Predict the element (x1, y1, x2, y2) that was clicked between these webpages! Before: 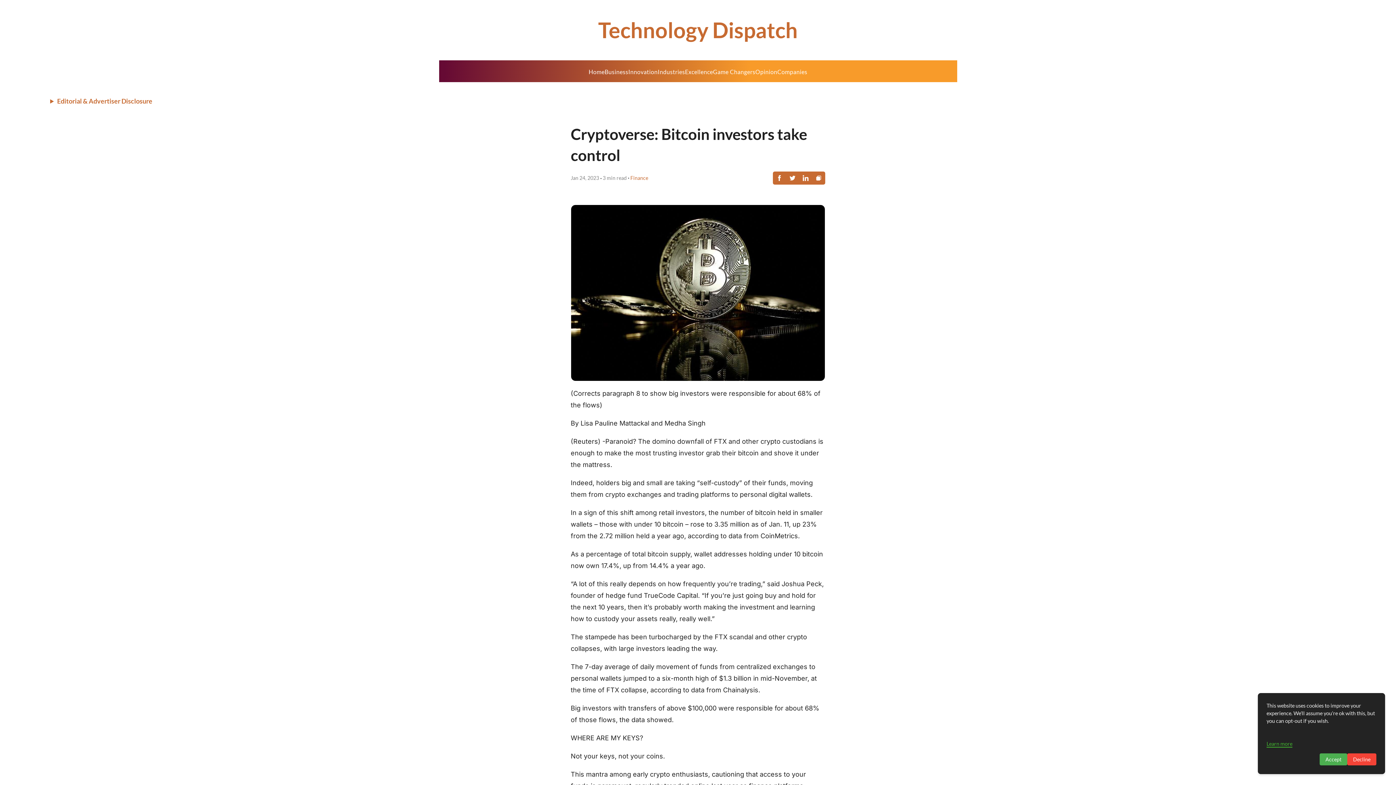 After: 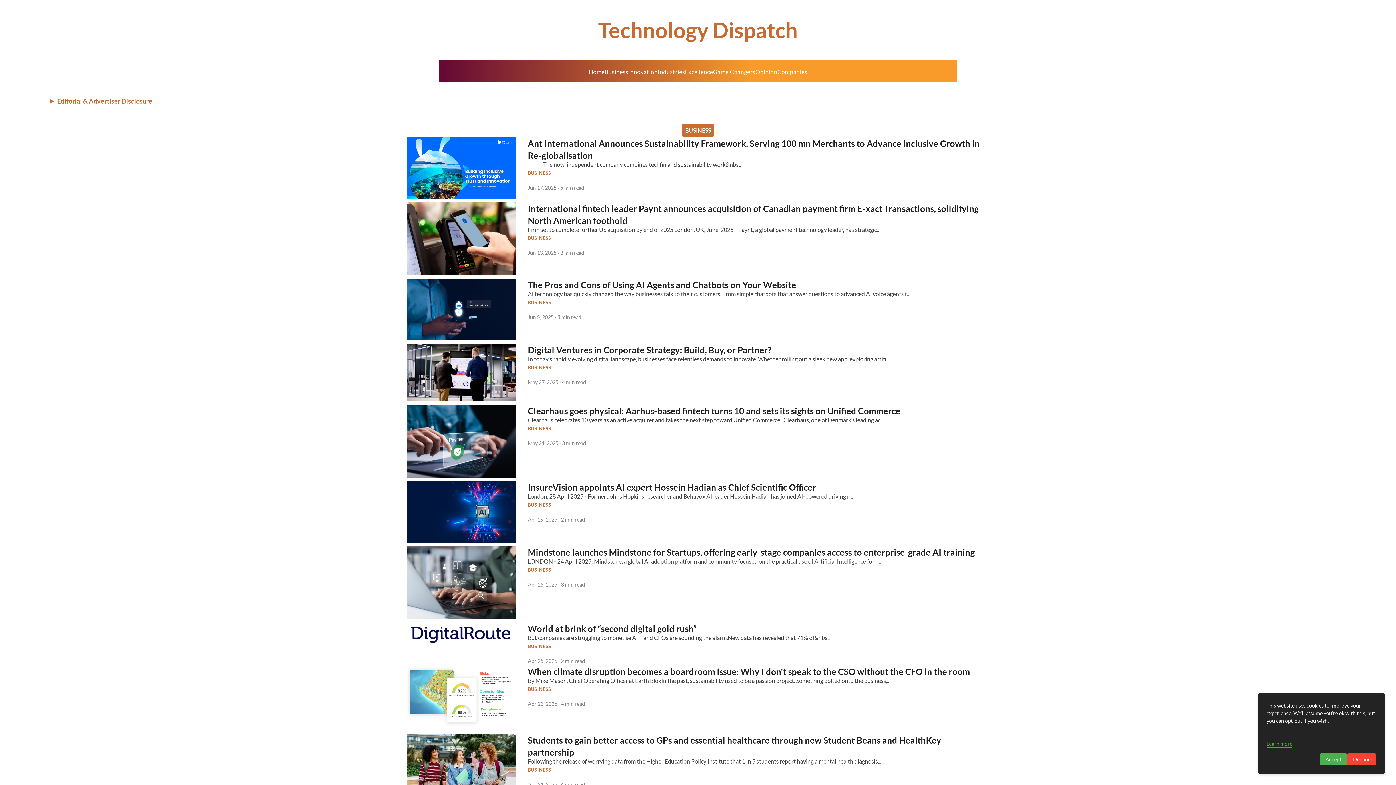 Action: label: Business bbox: (604, 68, 628, 75)